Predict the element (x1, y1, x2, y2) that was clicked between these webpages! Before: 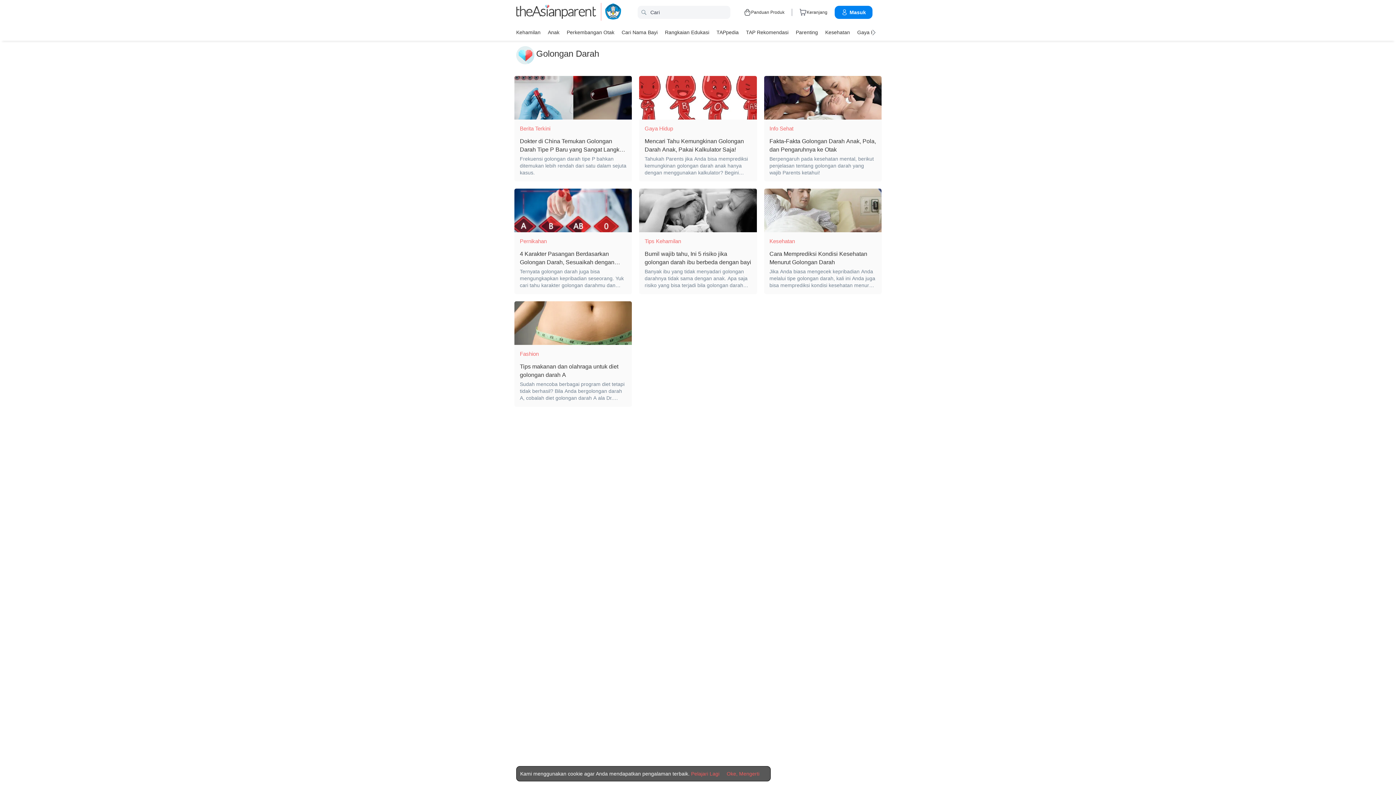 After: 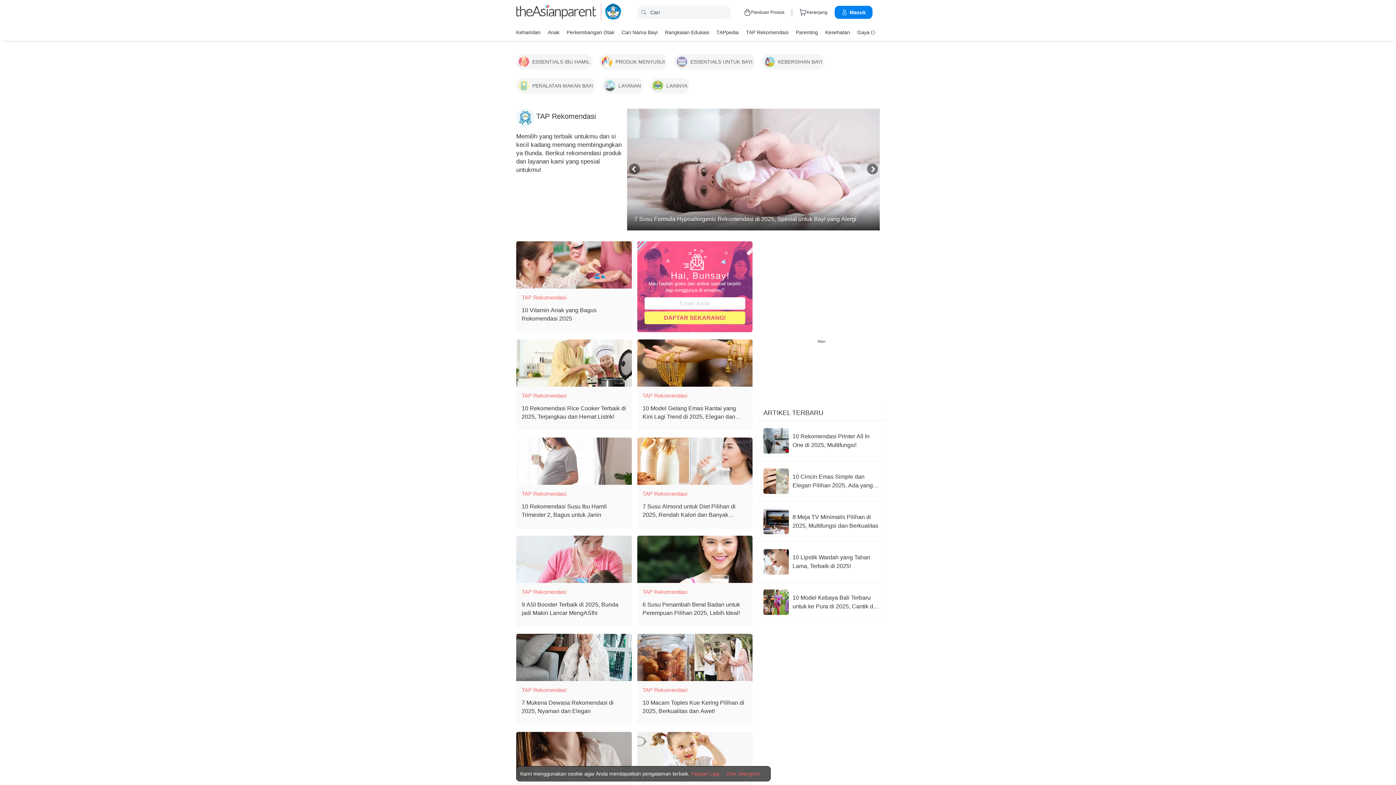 Action: label: TAP Rekomendasi bbox: (746, 26, 788, 37)